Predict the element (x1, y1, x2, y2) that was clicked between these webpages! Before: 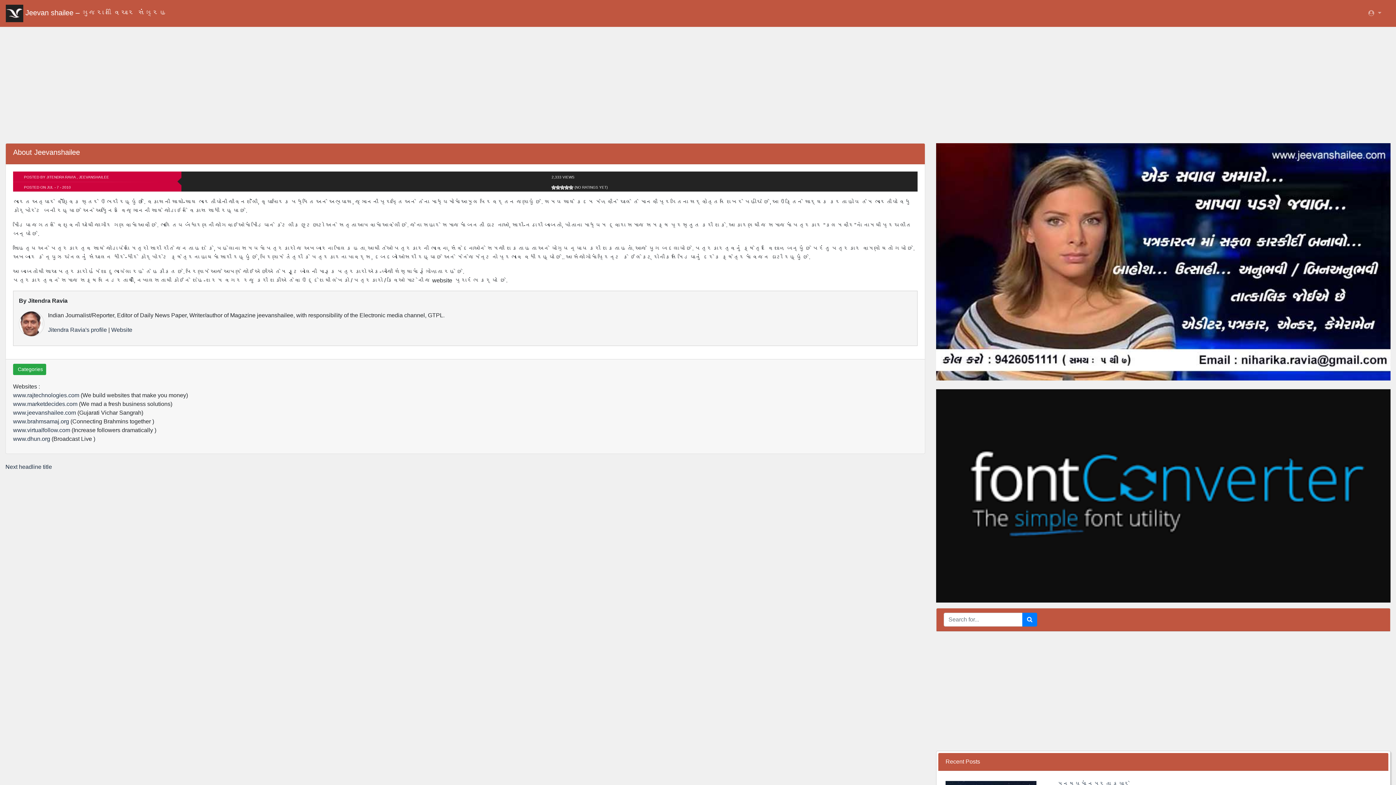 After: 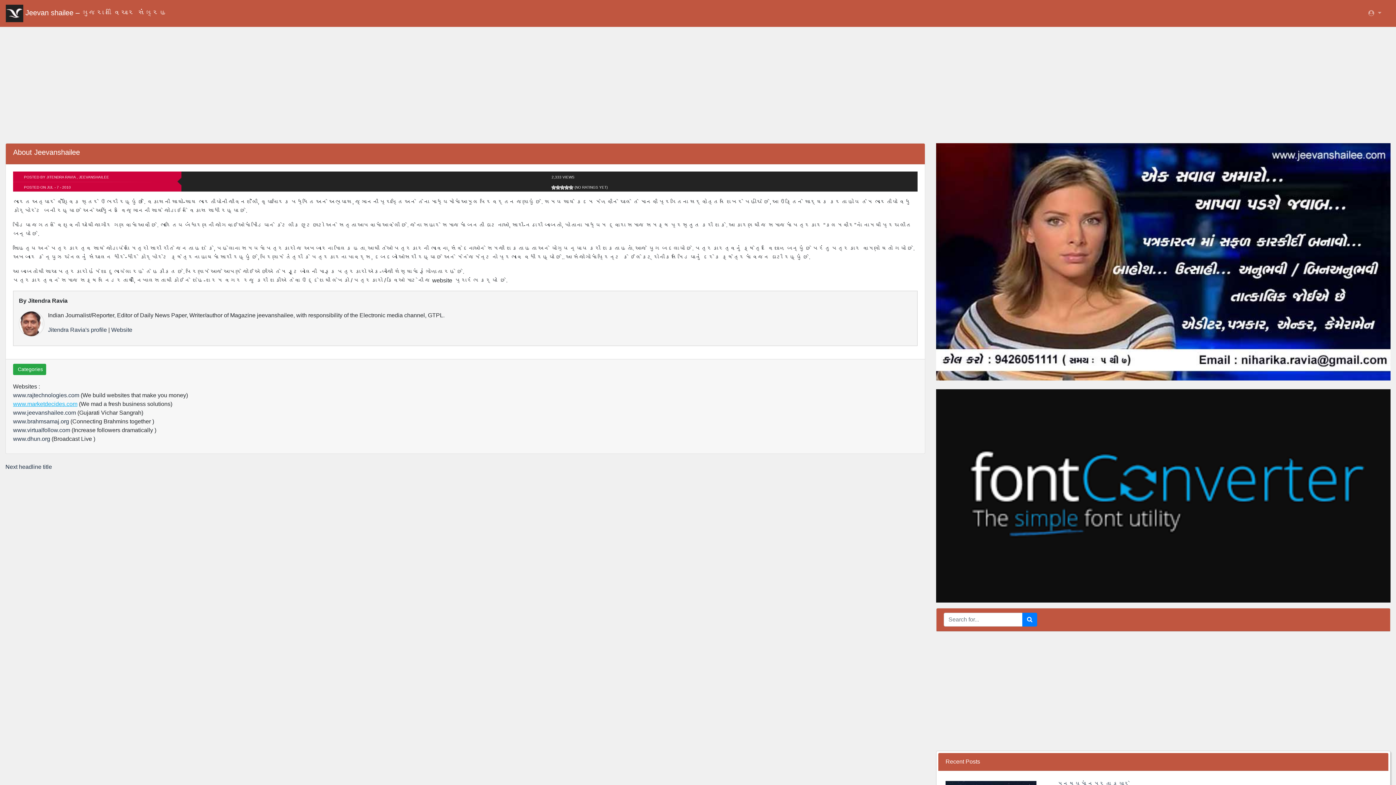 Action: label: www.marketdecides.com bbox: (13, 401, 77, 407)